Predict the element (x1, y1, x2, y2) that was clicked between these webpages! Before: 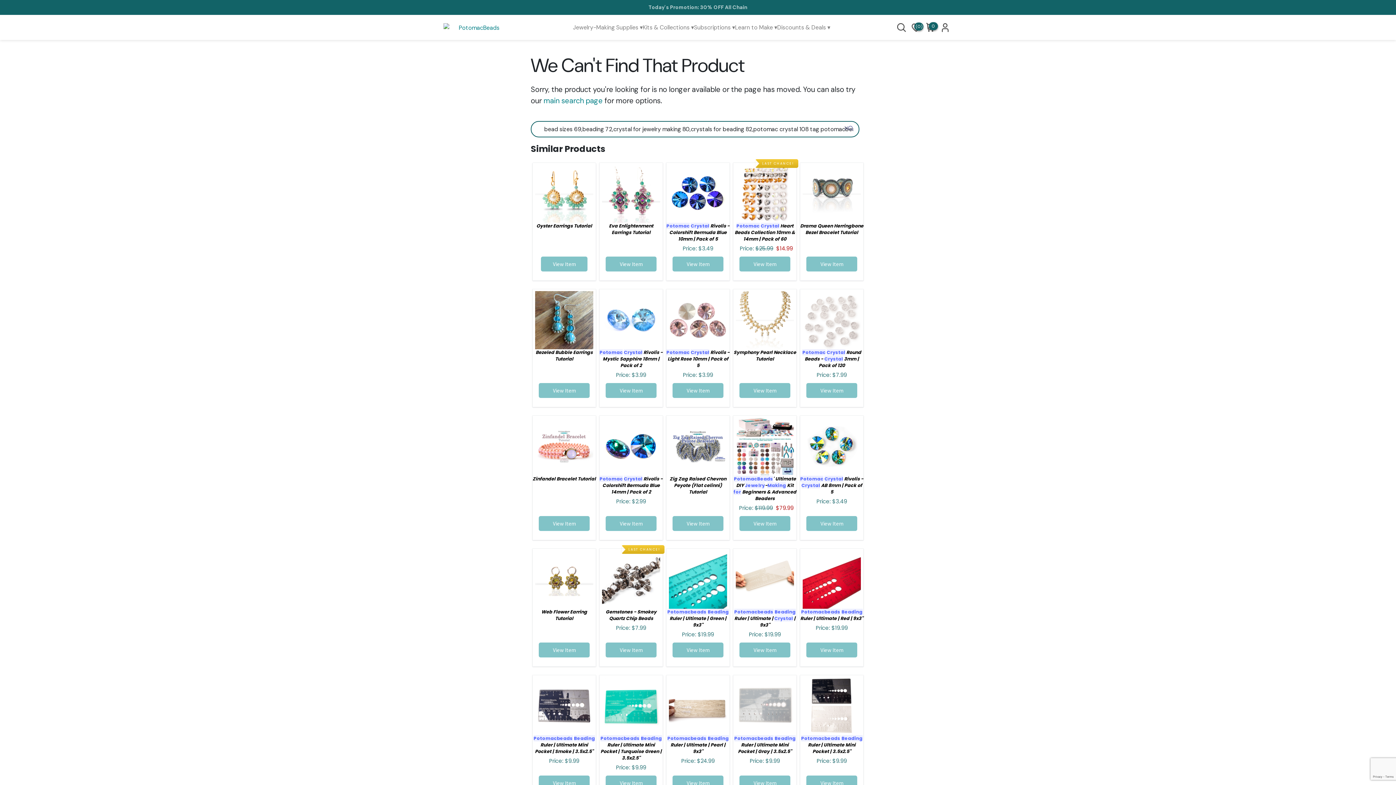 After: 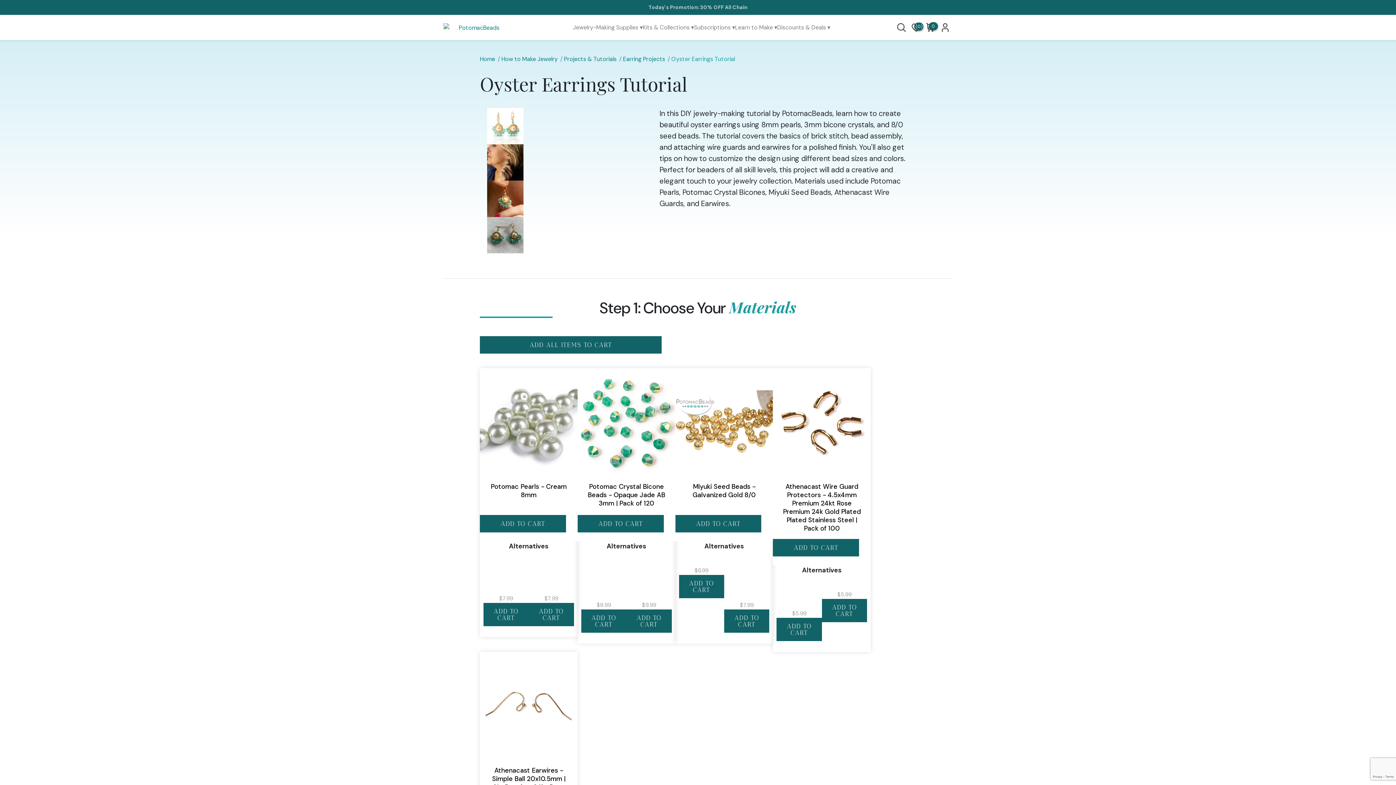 Action: label: View Item bbox: (541, 256, 587, 271)